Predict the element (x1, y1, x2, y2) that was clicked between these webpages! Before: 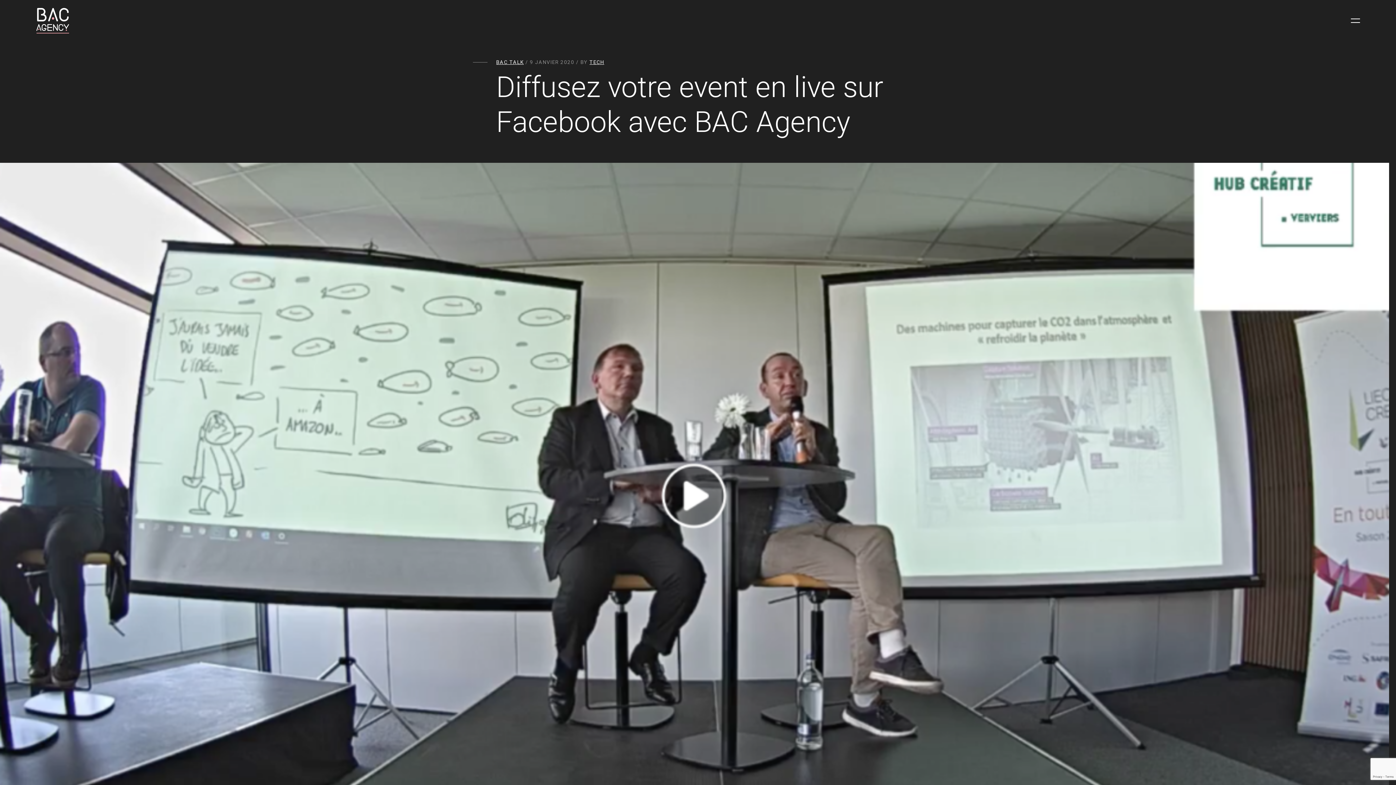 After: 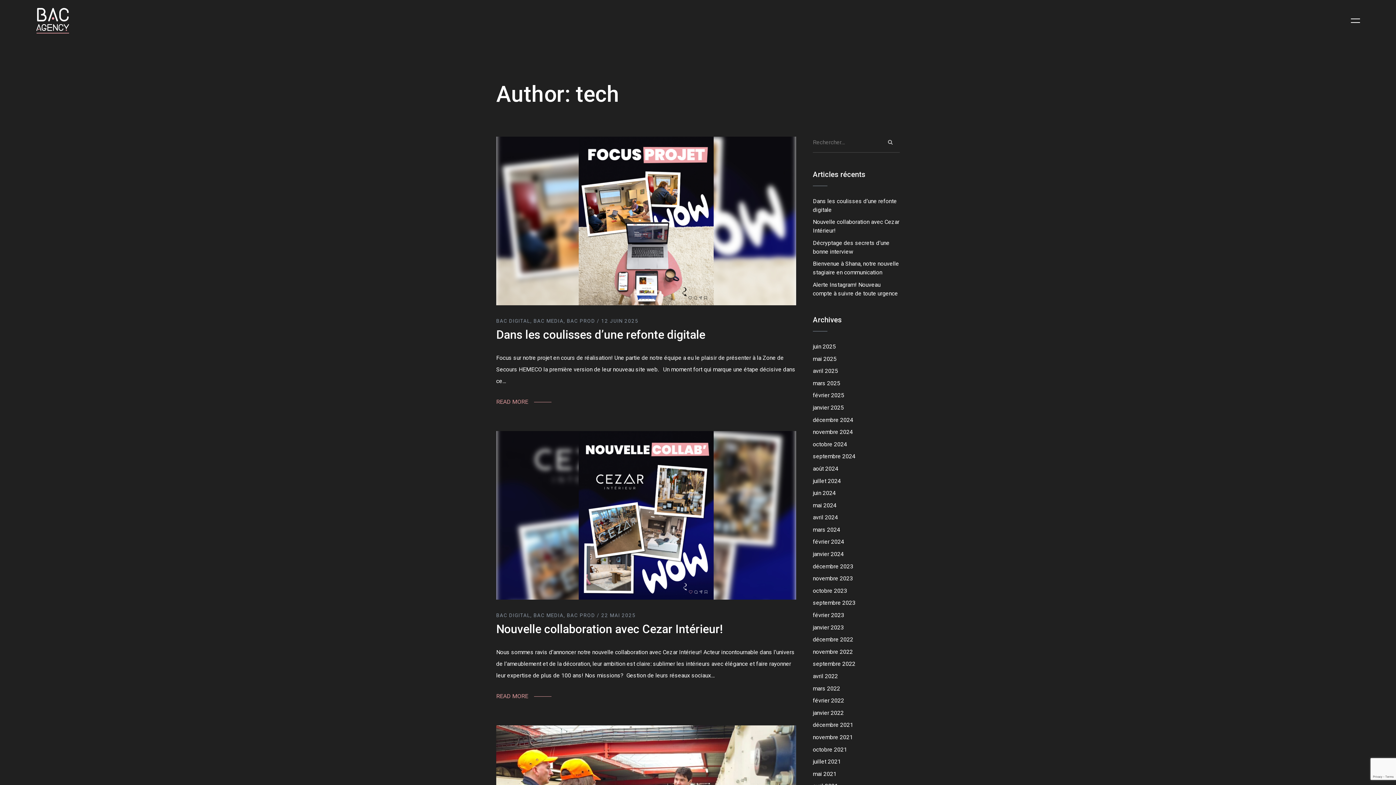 Action: bbox: (589, 59, 604, 65) label: TECH